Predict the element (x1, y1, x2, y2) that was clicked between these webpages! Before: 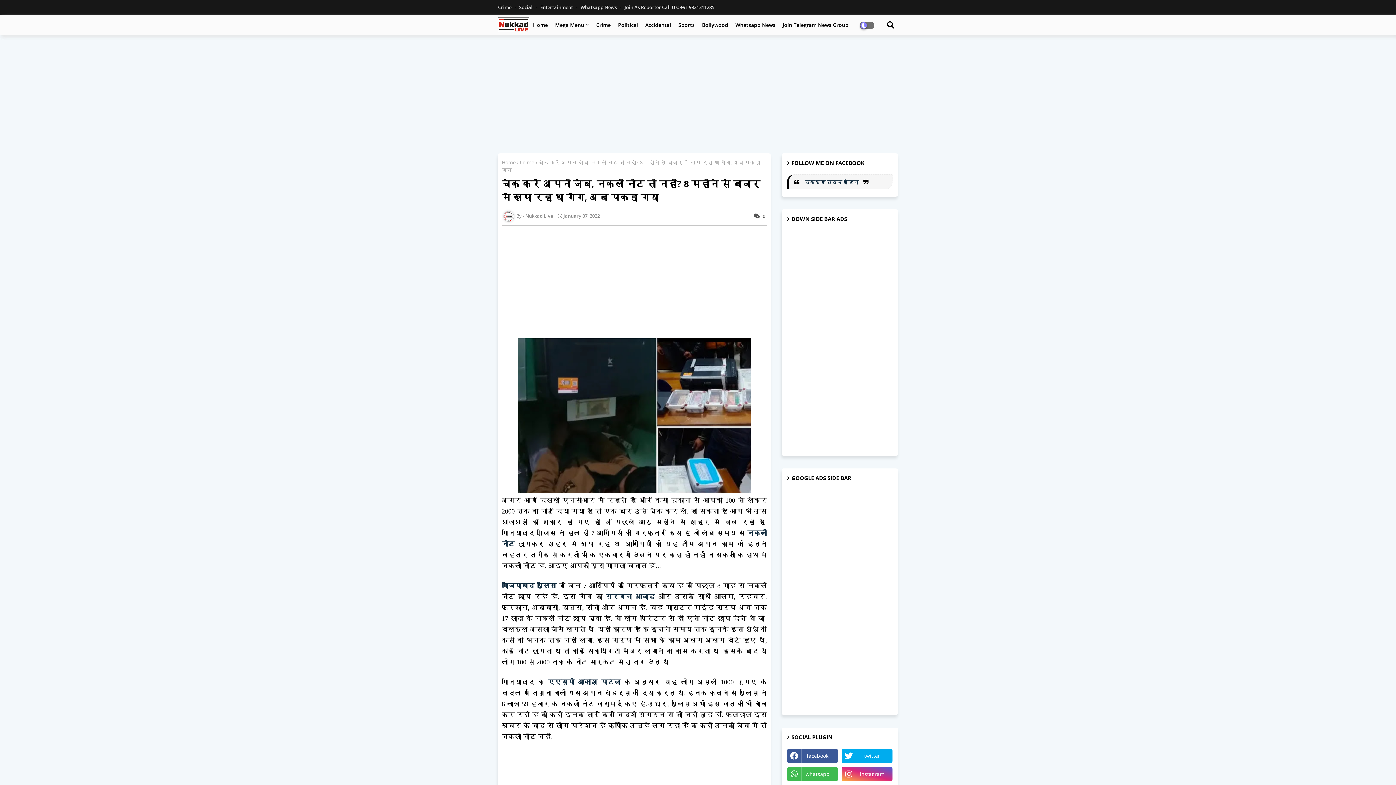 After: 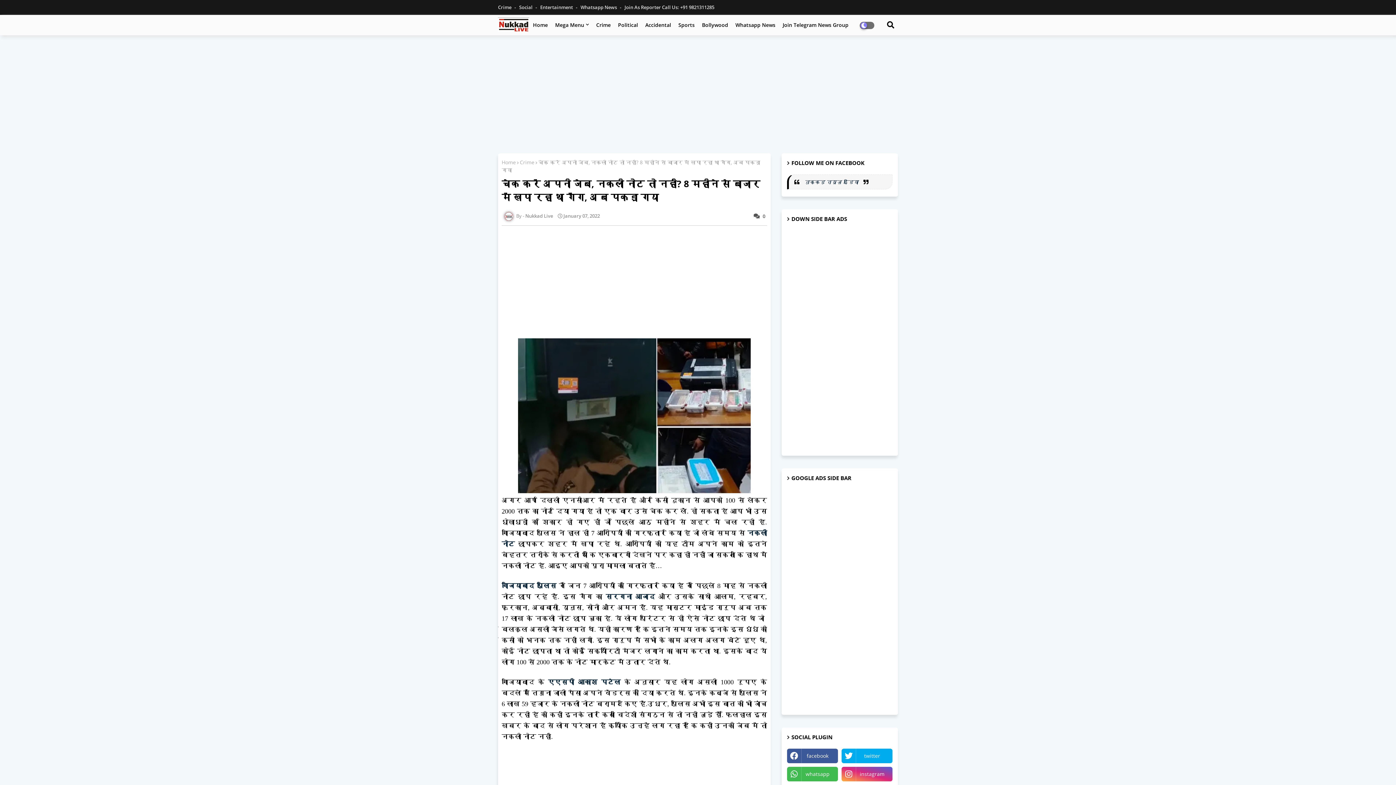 Action: bbox: (605, 593, 655, 600) label: सरगना आजाद